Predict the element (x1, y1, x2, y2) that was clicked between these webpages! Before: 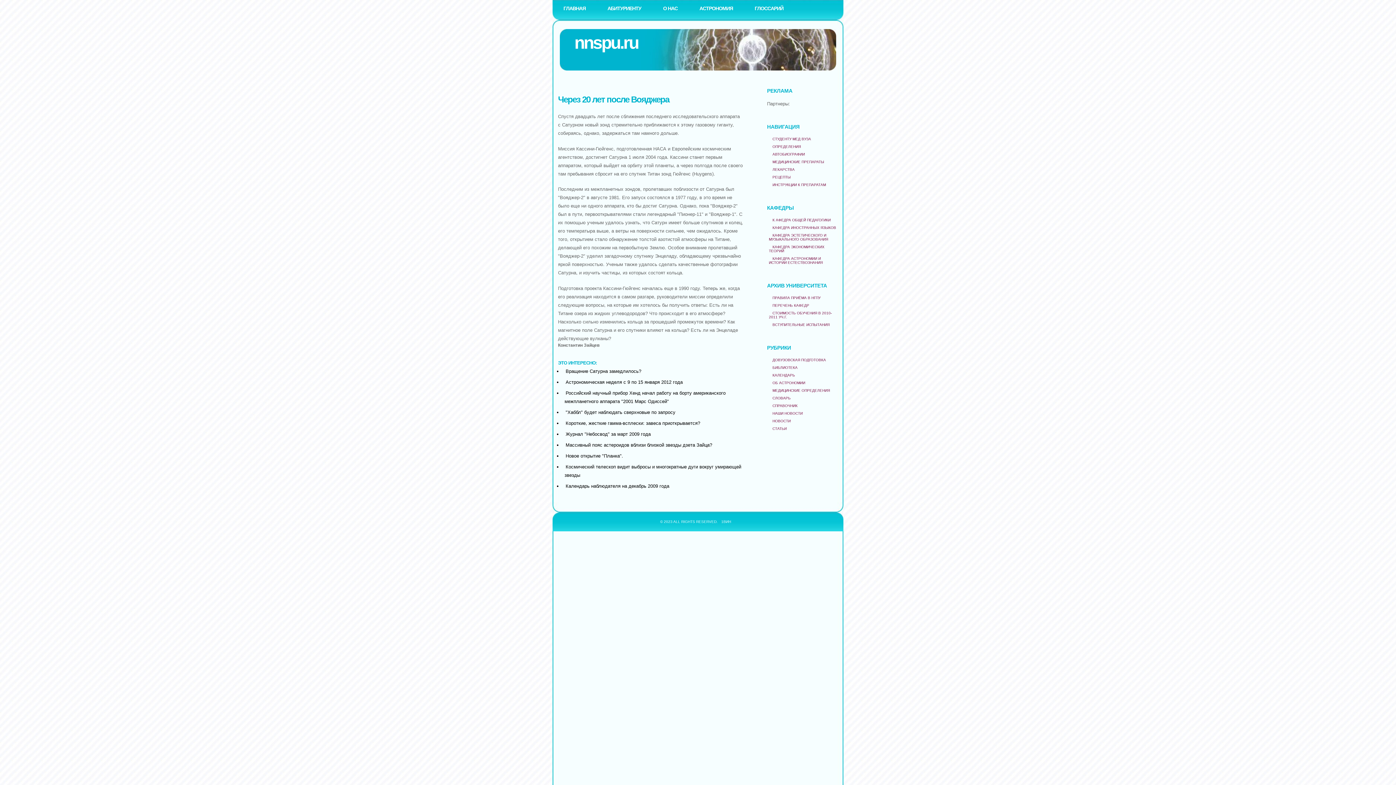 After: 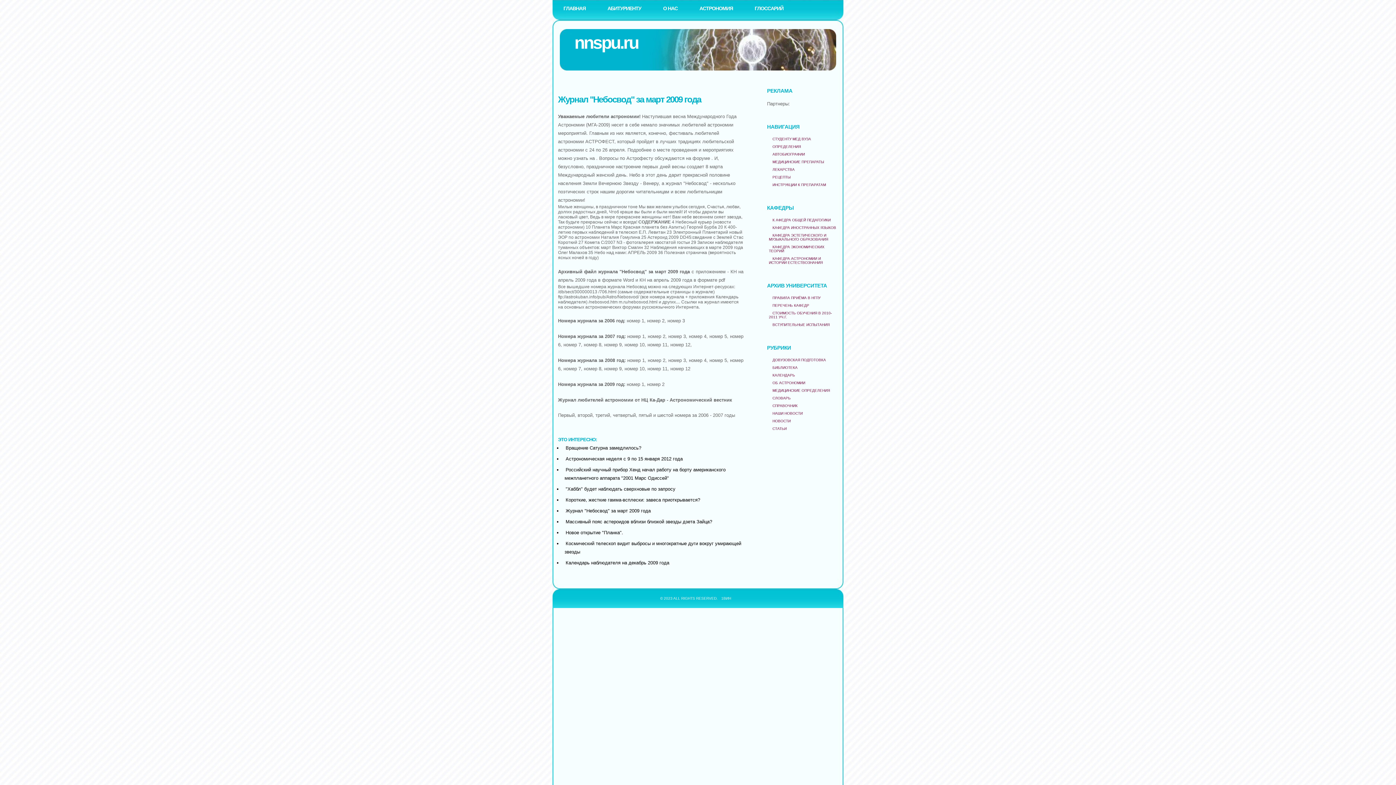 Action: bbox: (564, 431, 652, 437) label: Журнал "Небосвод" за март 2009 года